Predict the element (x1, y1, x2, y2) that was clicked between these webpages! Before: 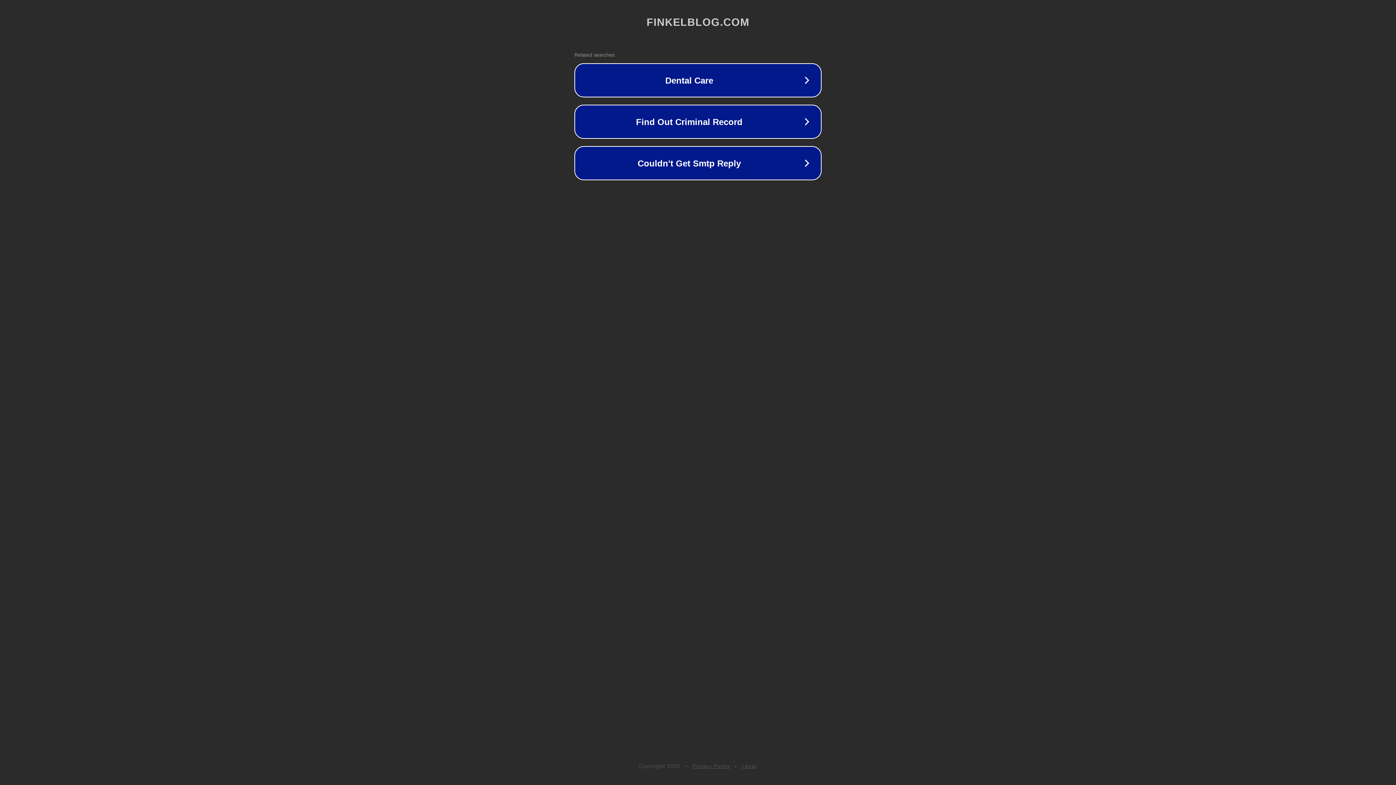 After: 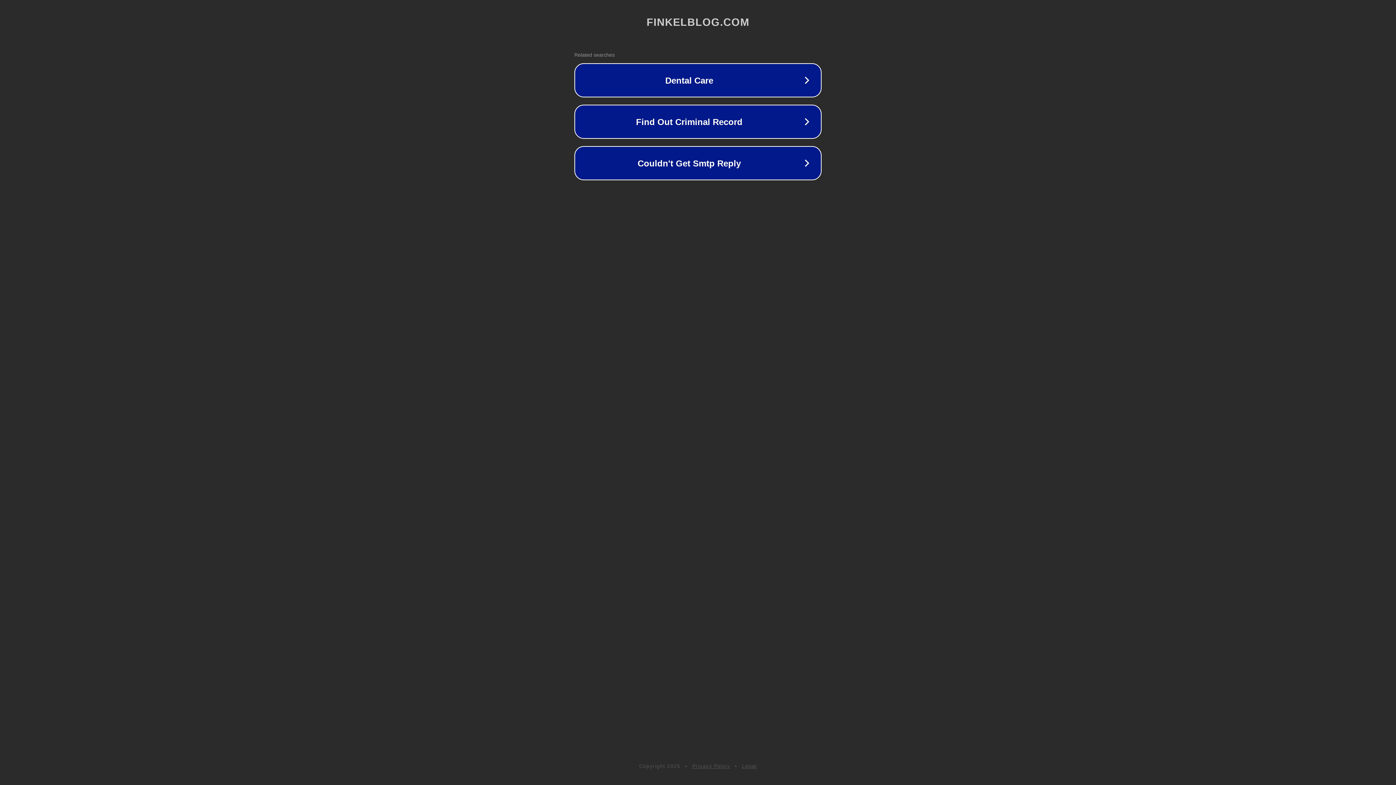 Action: label: Privacy Policy bbox: (692, 763, 730, 769)